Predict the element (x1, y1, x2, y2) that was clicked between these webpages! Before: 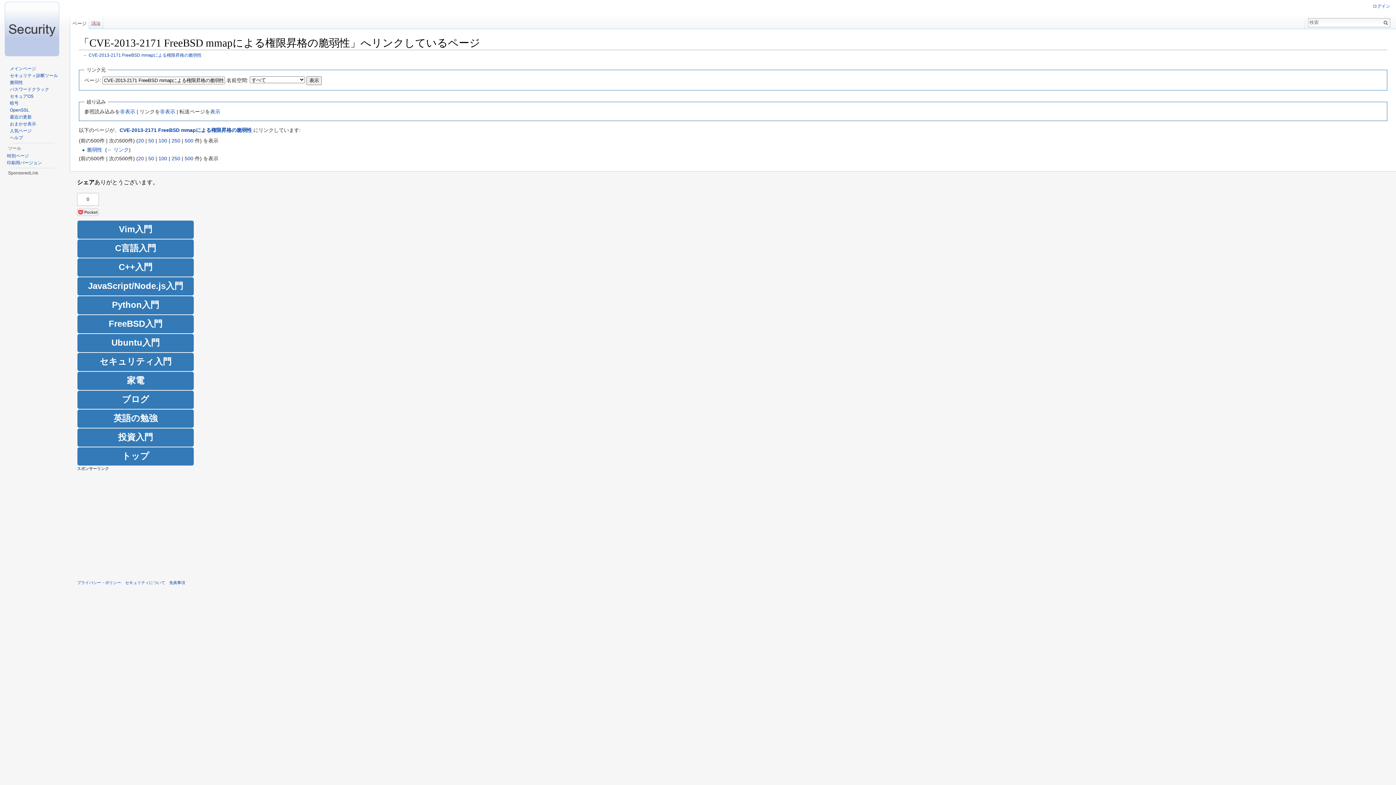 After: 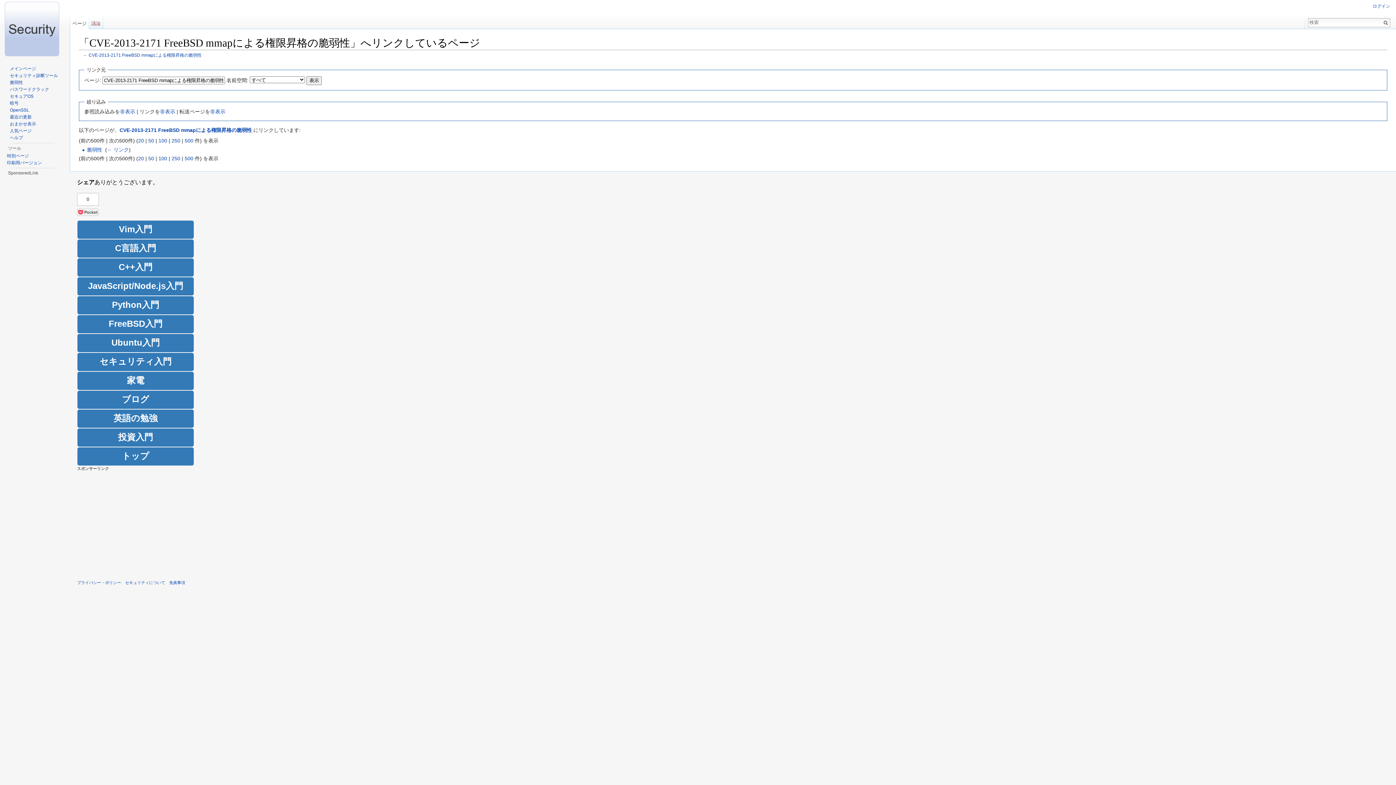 Action: label: 表示 bbox: (210, 108, 220, 114)